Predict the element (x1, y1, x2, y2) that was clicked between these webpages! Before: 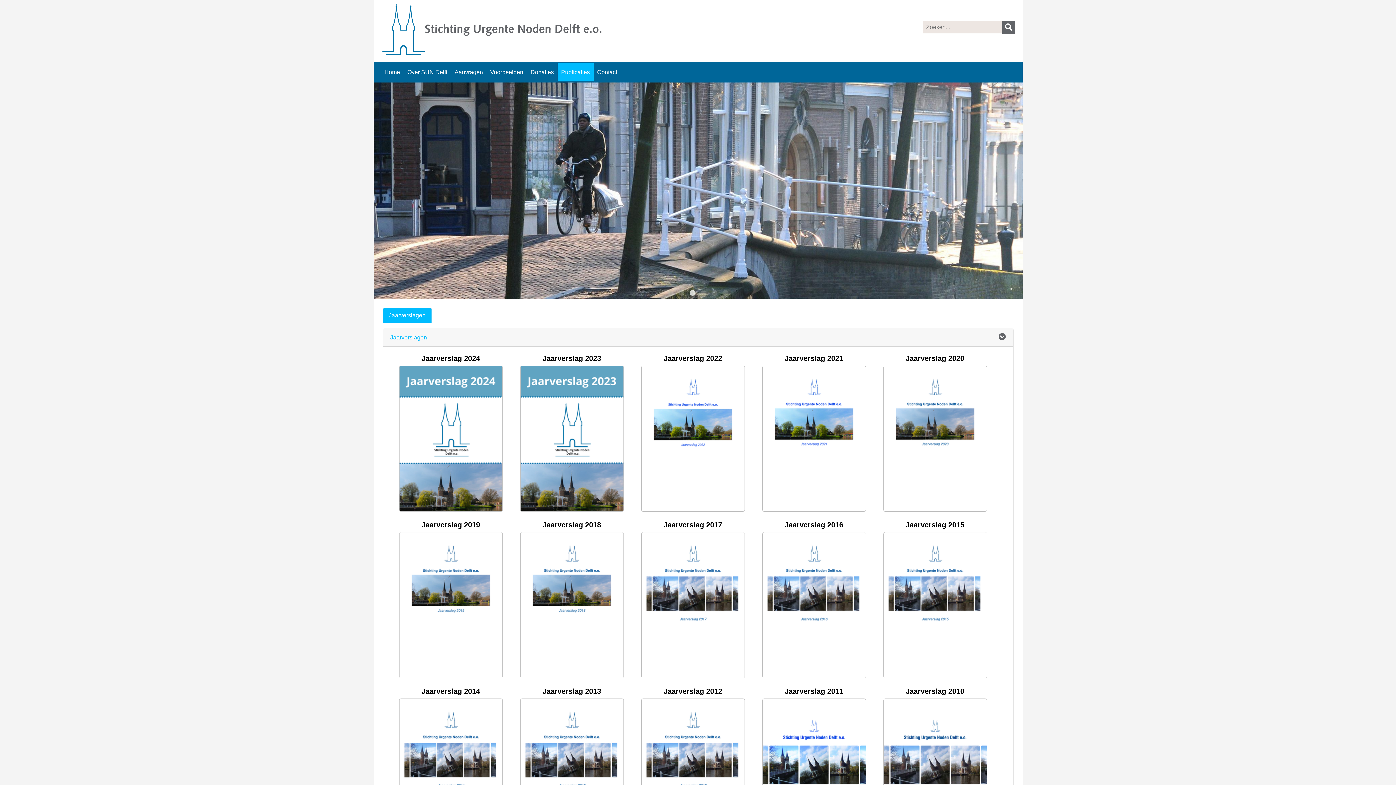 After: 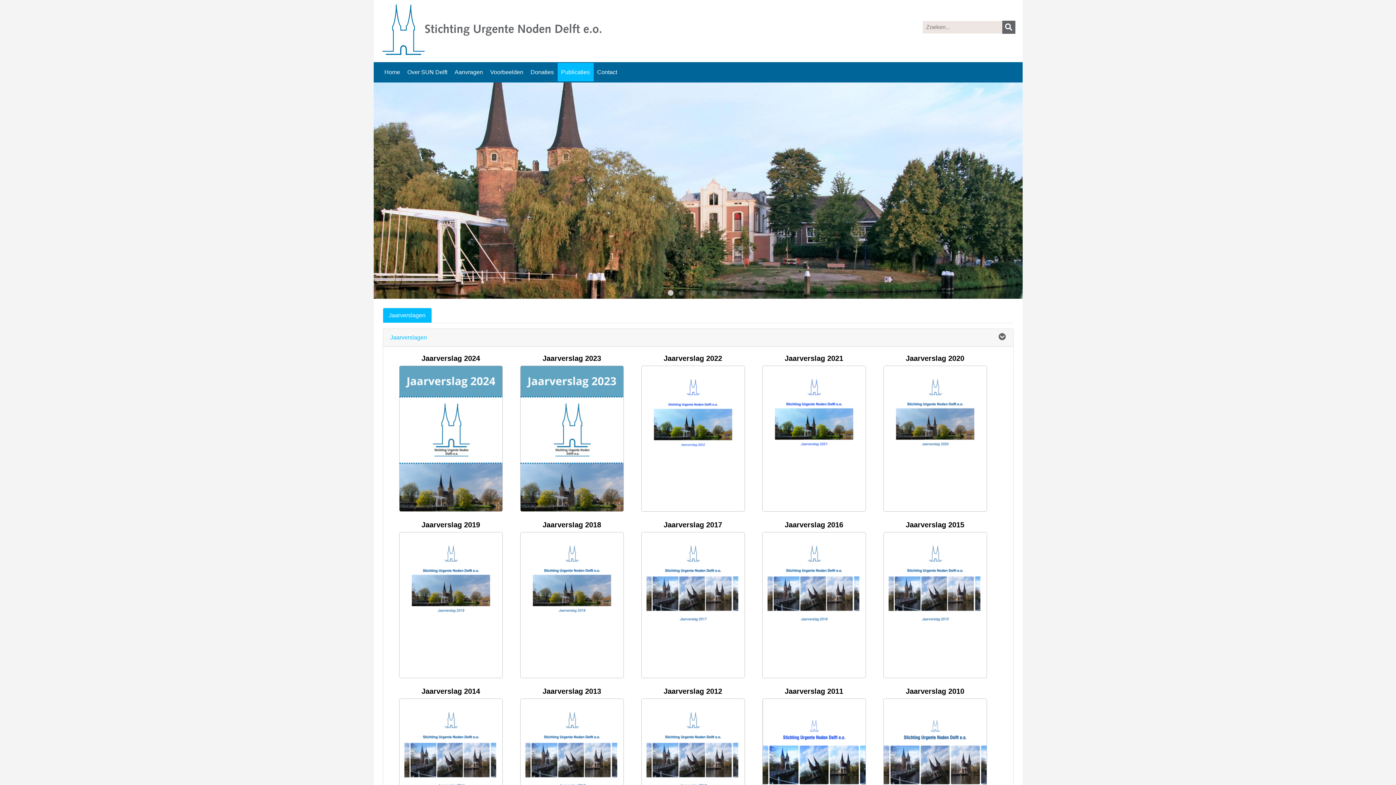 Action: label: 1 of 6 bbox: (667, 289, 674, 296)